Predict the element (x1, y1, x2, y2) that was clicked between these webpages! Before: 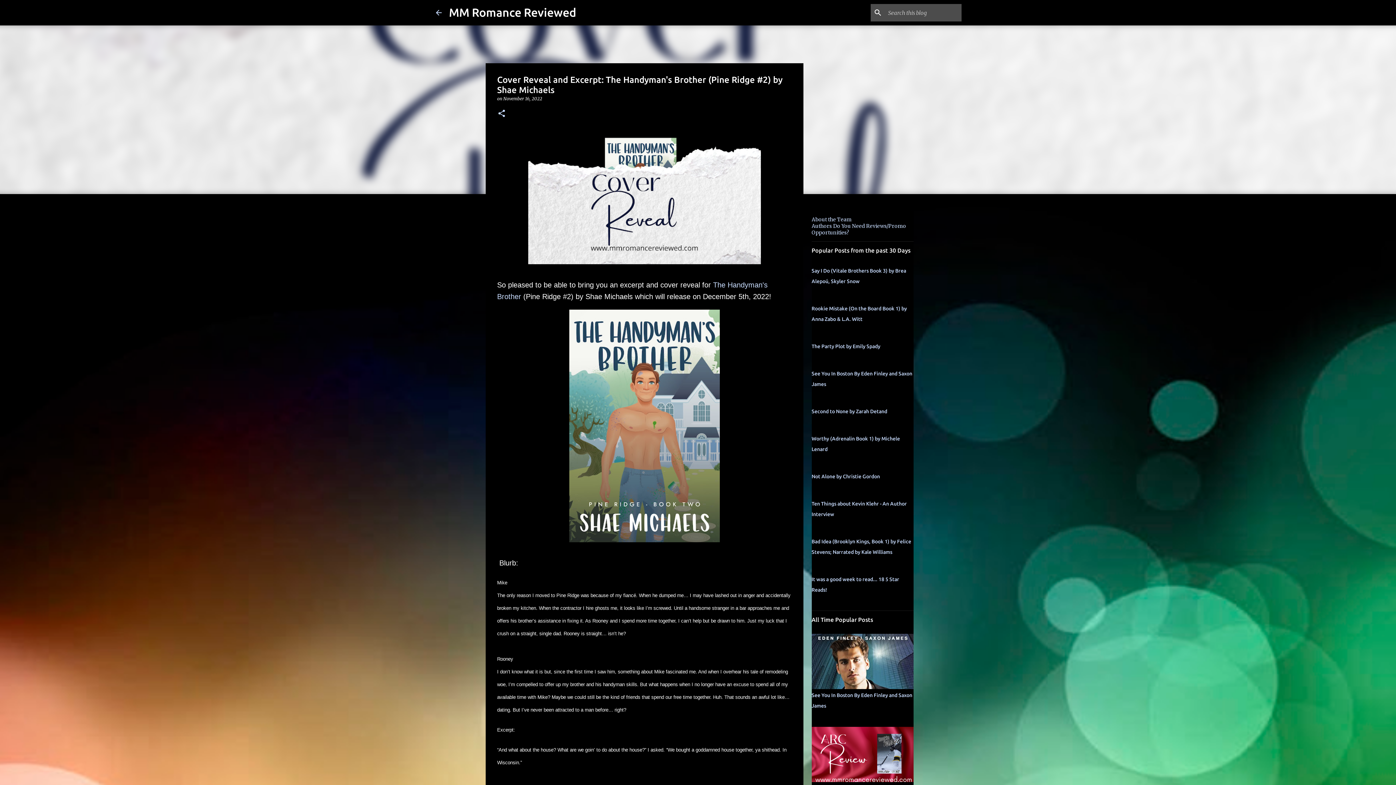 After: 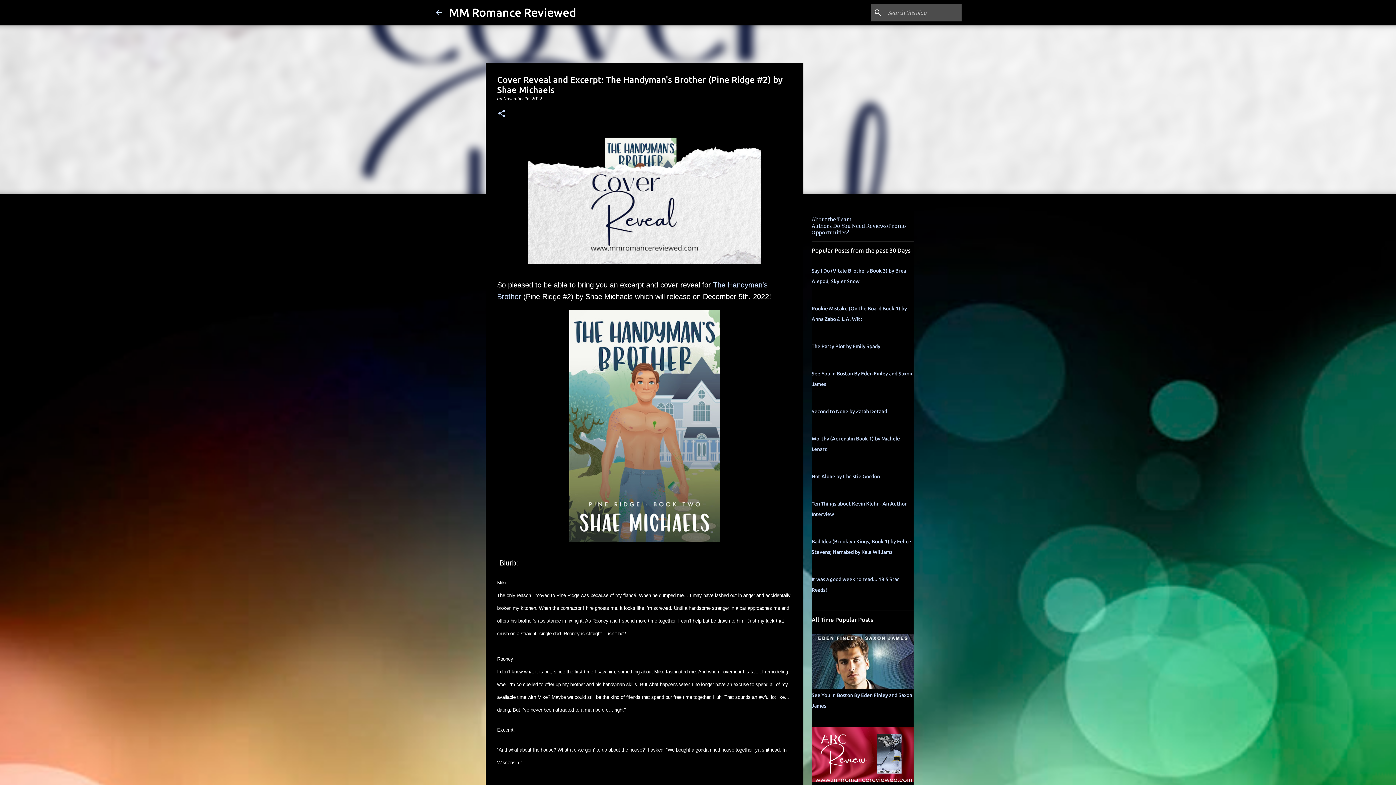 Action: label: November 16, 2022 bbox: (503, 96, 542, 101)